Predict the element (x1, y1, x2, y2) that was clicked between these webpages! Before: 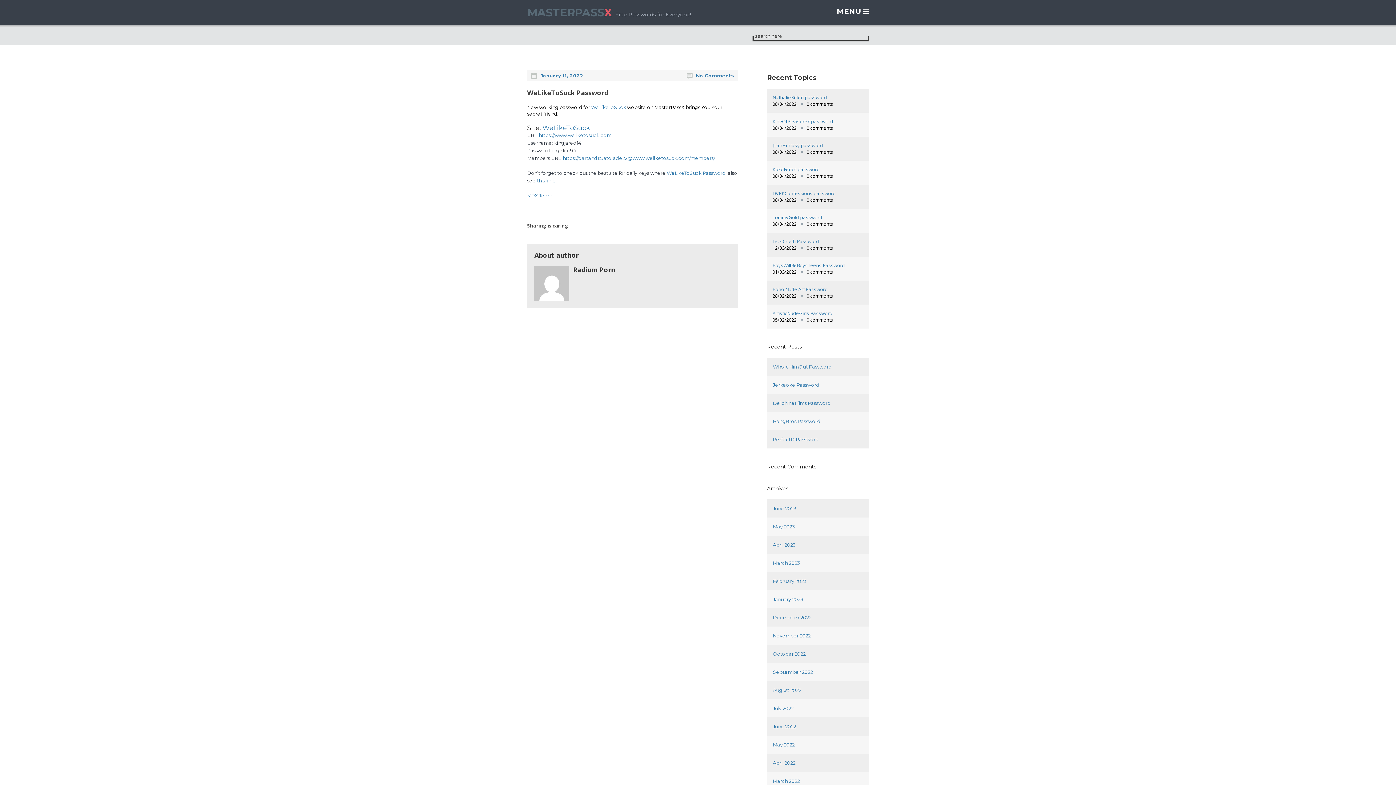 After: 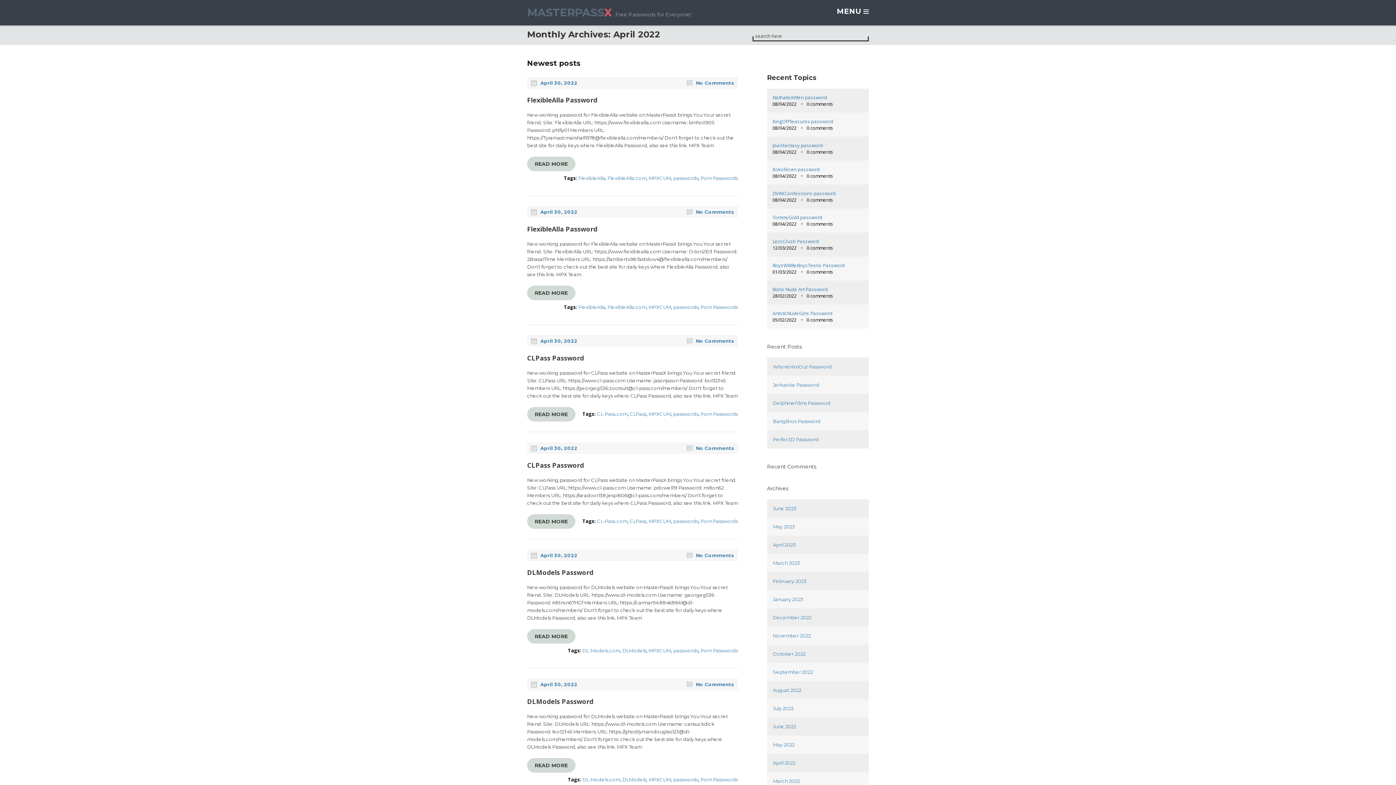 Action: label: April 2022 bbox: (773, 760, 795, 766)